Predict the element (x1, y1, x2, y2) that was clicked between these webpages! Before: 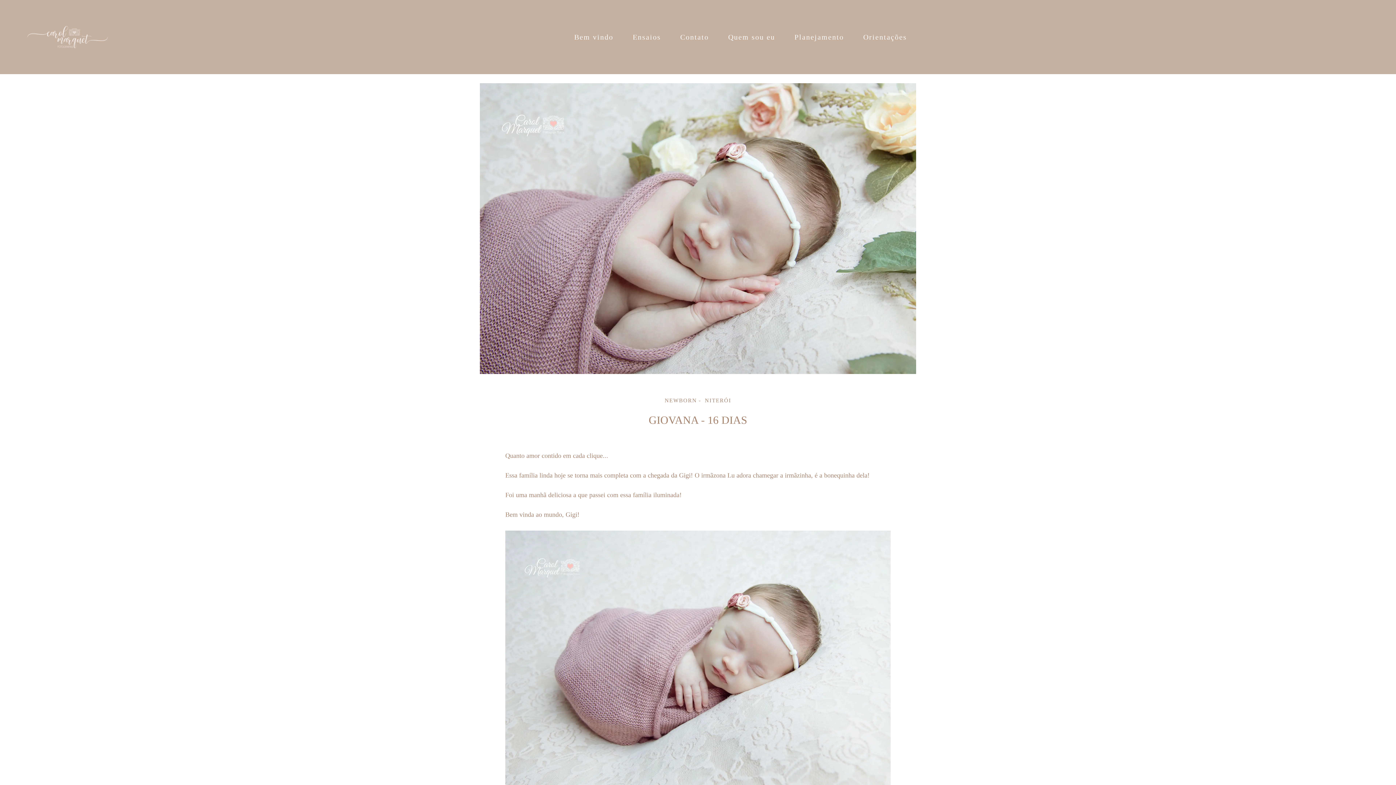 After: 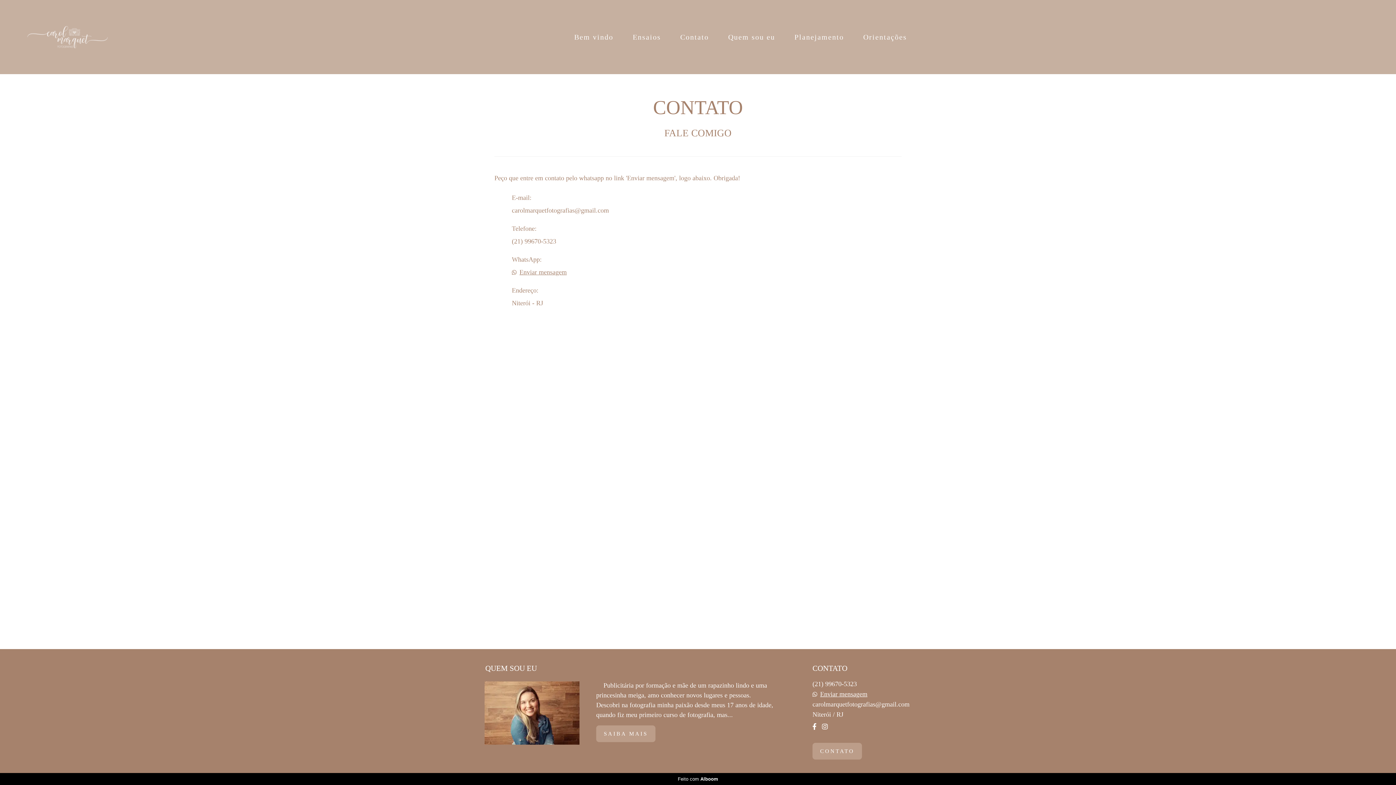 Action: bbox: (672, 29, 717, 44) label: Contato